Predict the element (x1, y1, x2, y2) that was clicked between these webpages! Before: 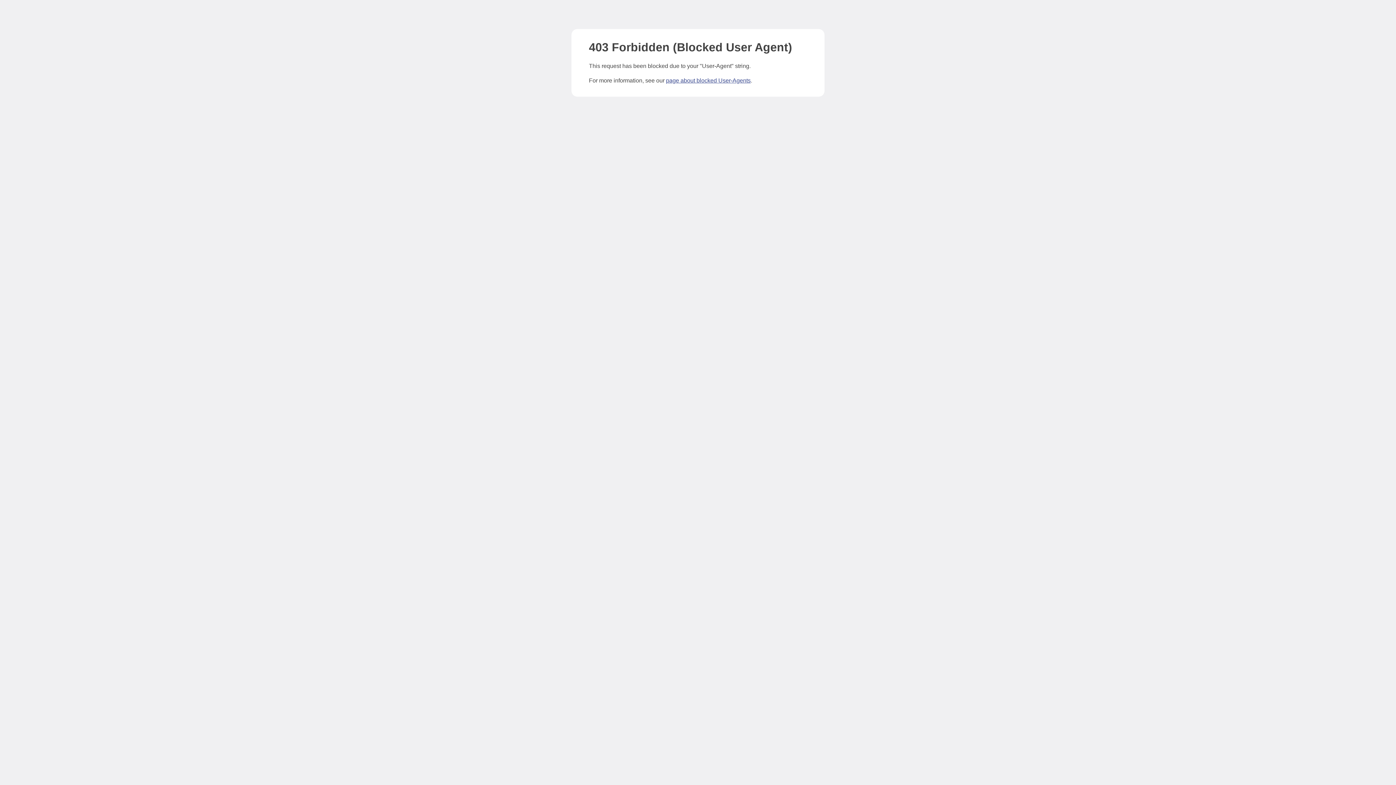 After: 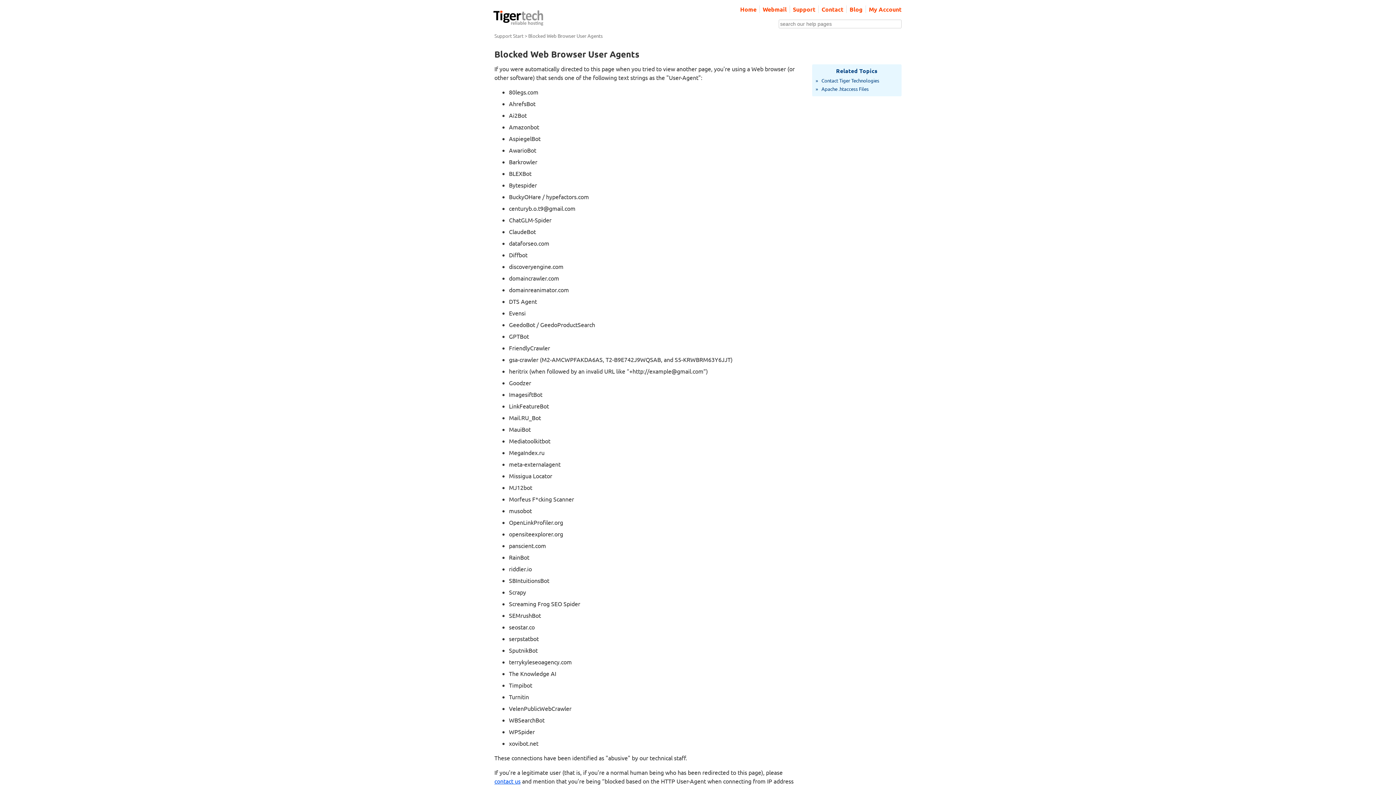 Action: bbox: (666, 77, 750, 83) label: page about blocked User-Agents